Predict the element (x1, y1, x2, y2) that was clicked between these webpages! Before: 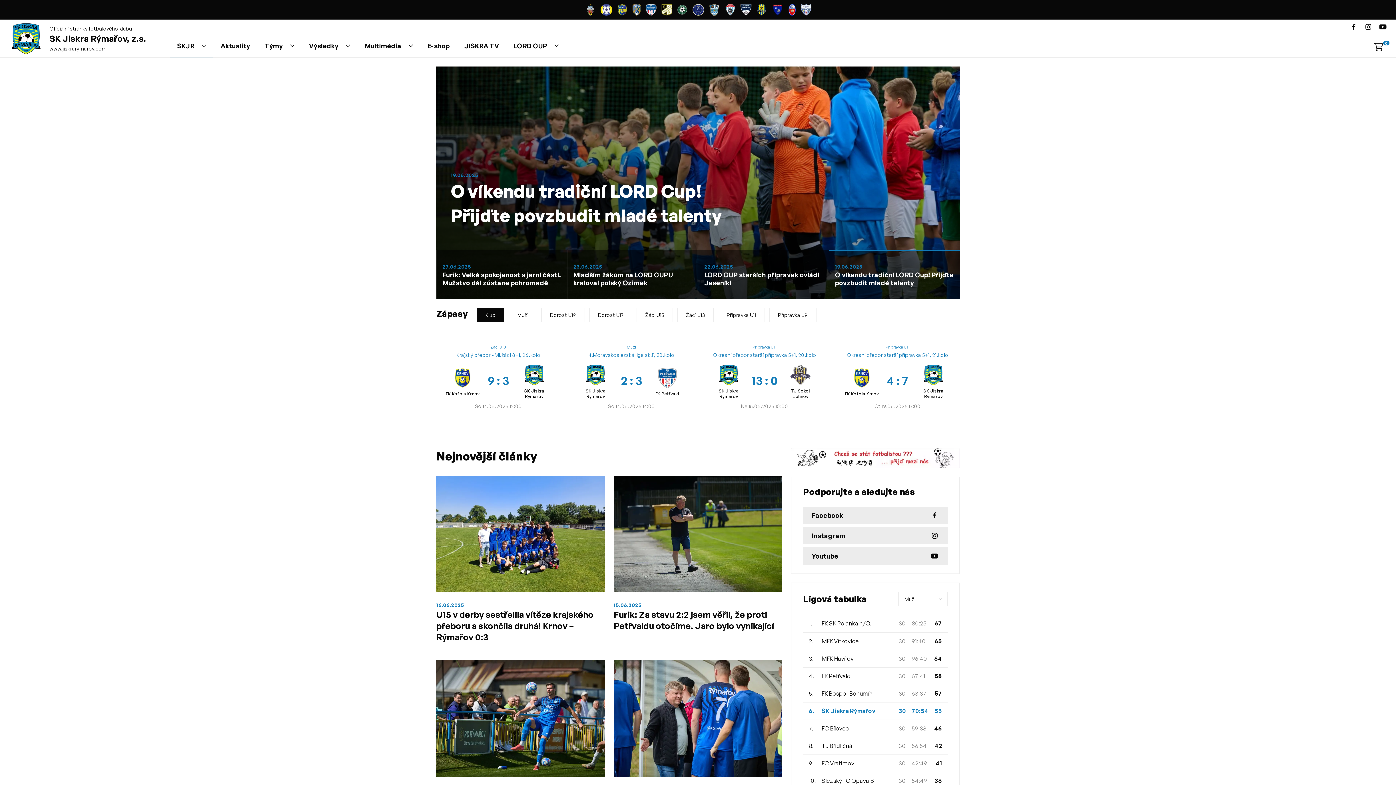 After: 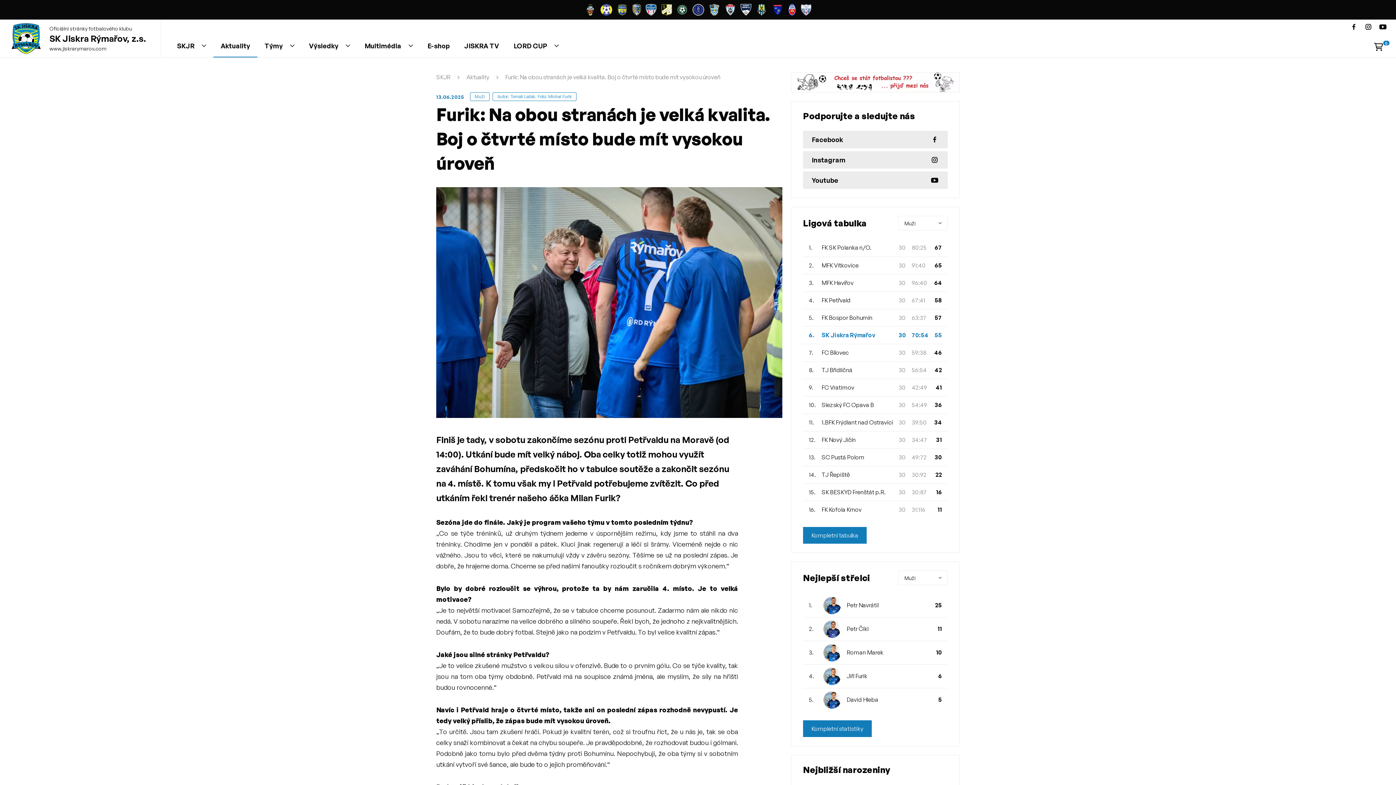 Action: bbox: (613, 660, 782, 777)